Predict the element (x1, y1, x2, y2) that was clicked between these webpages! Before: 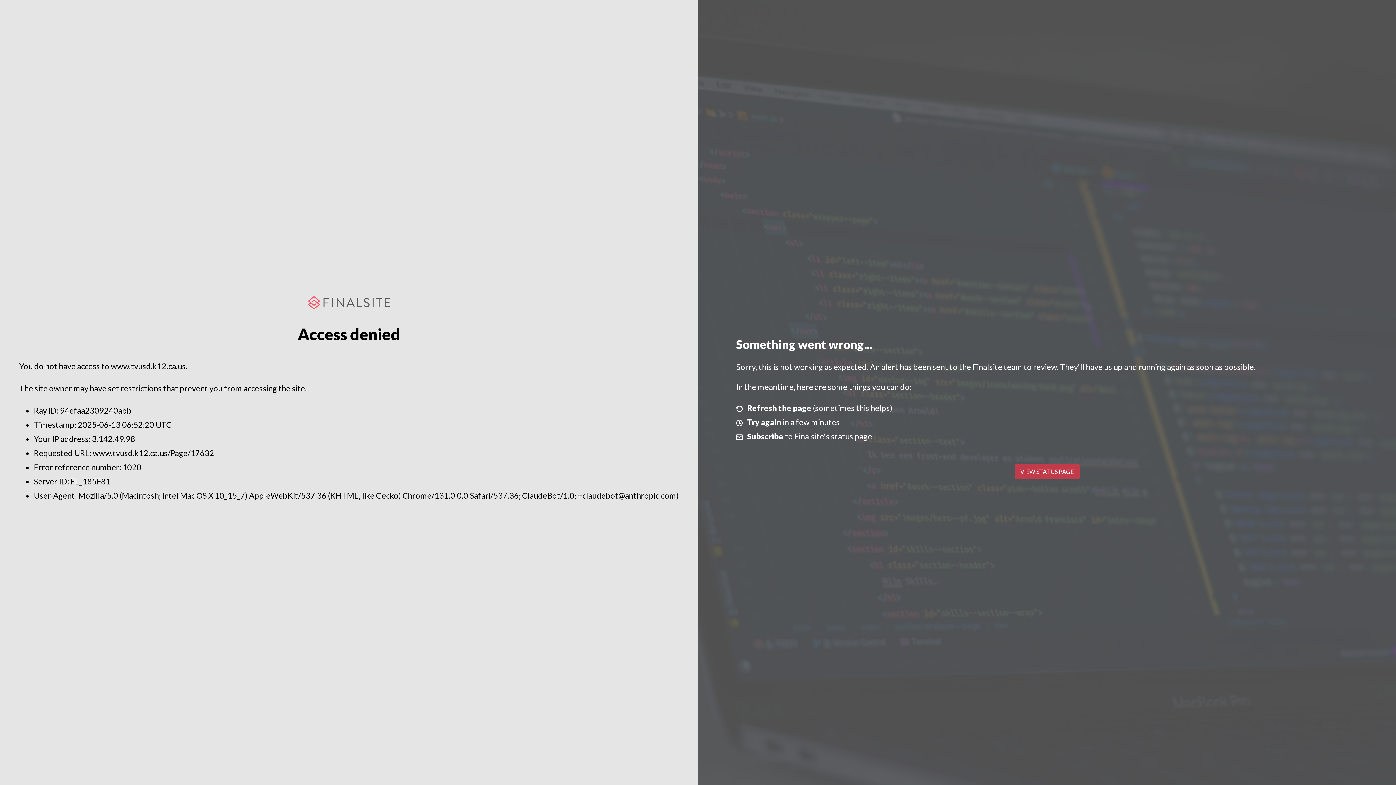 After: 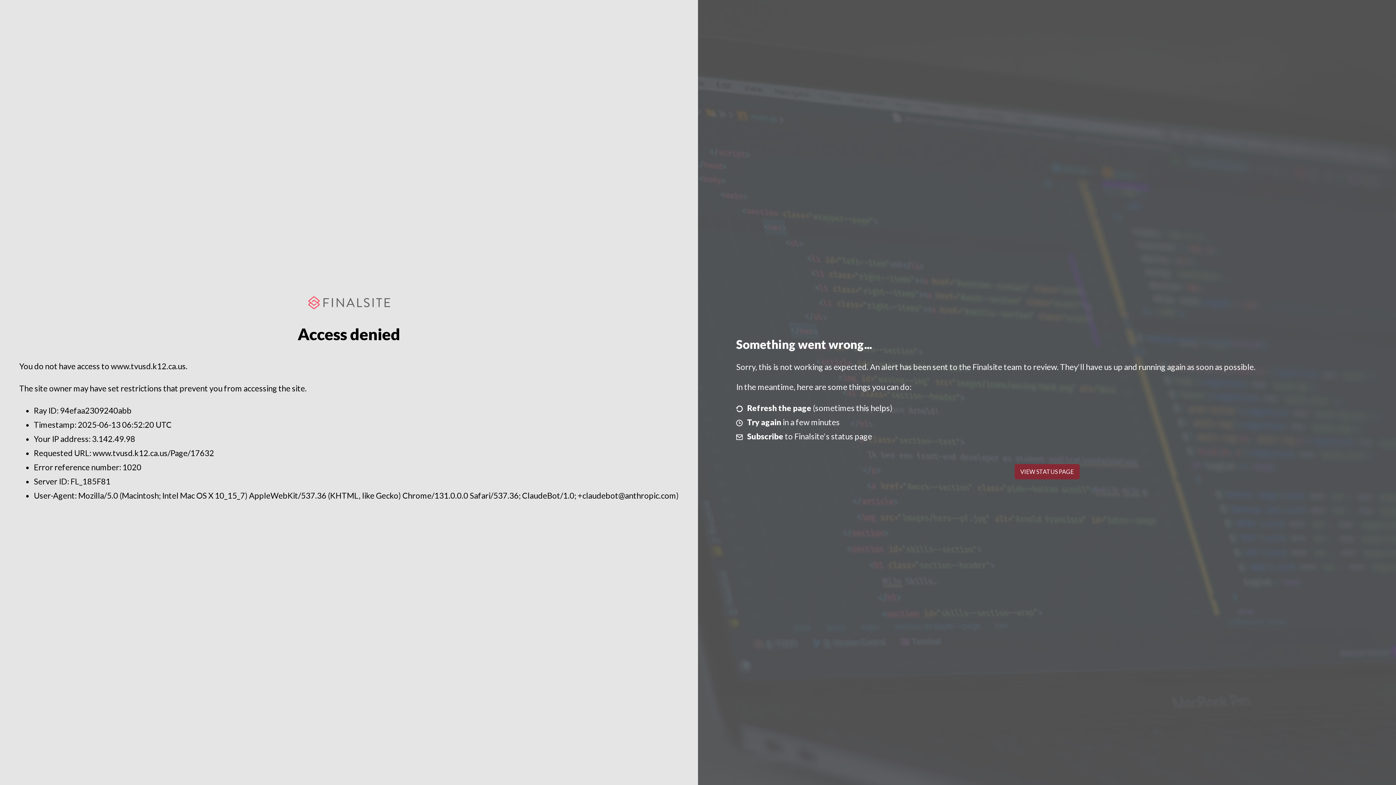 Action: bbox: (1014, 464, 1079, 479) label: VIEW STATUS PAGE